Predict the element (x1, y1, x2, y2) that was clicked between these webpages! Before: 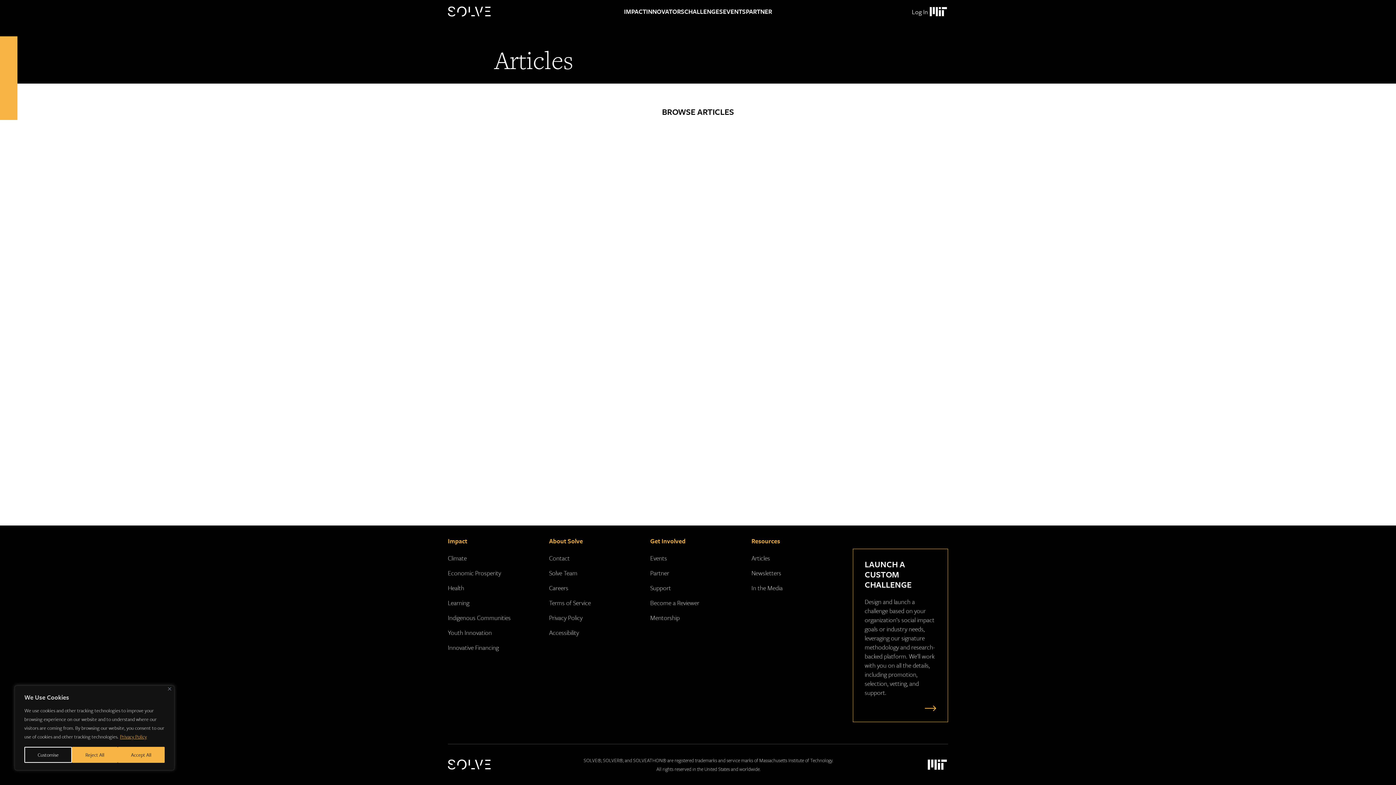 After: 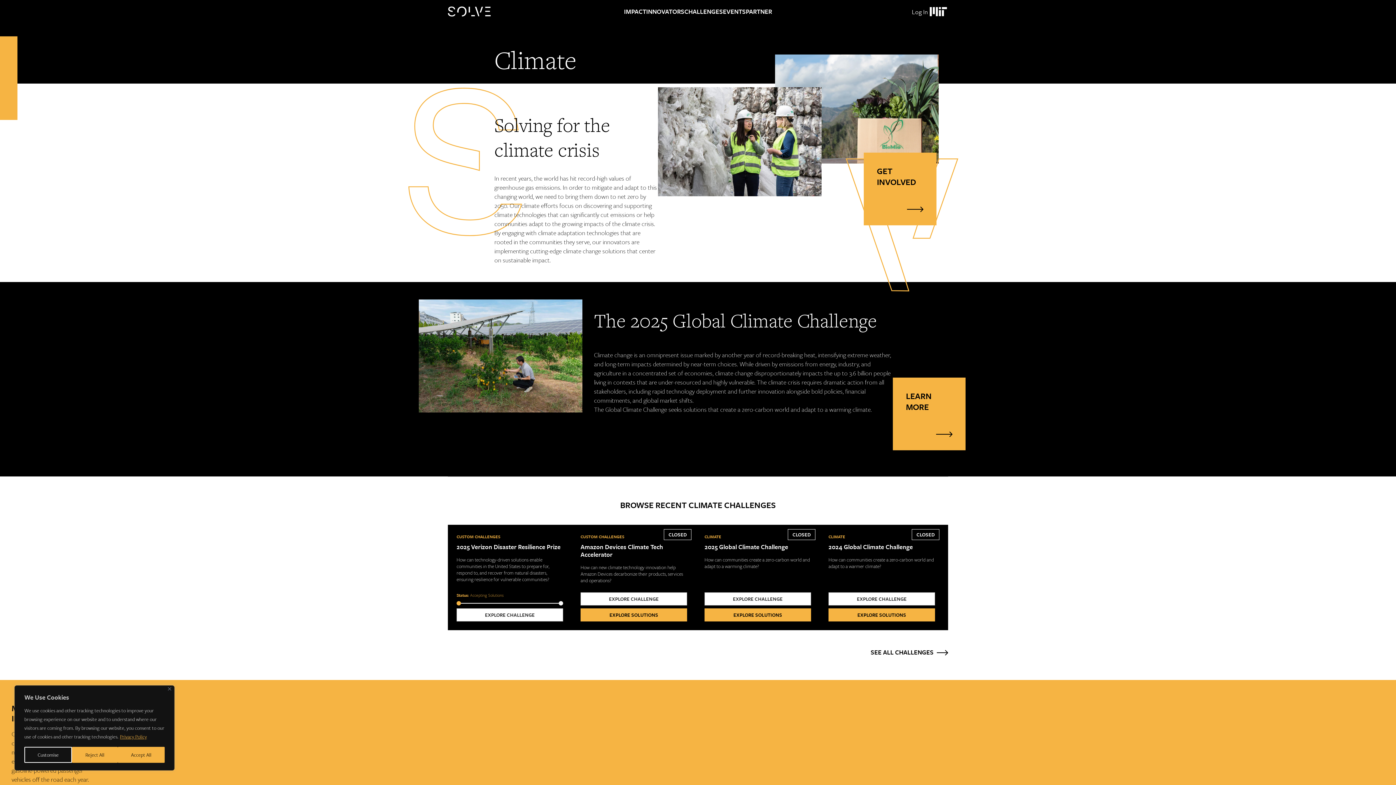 Action: label: Climate bbox: (448, 553, 466, 562)